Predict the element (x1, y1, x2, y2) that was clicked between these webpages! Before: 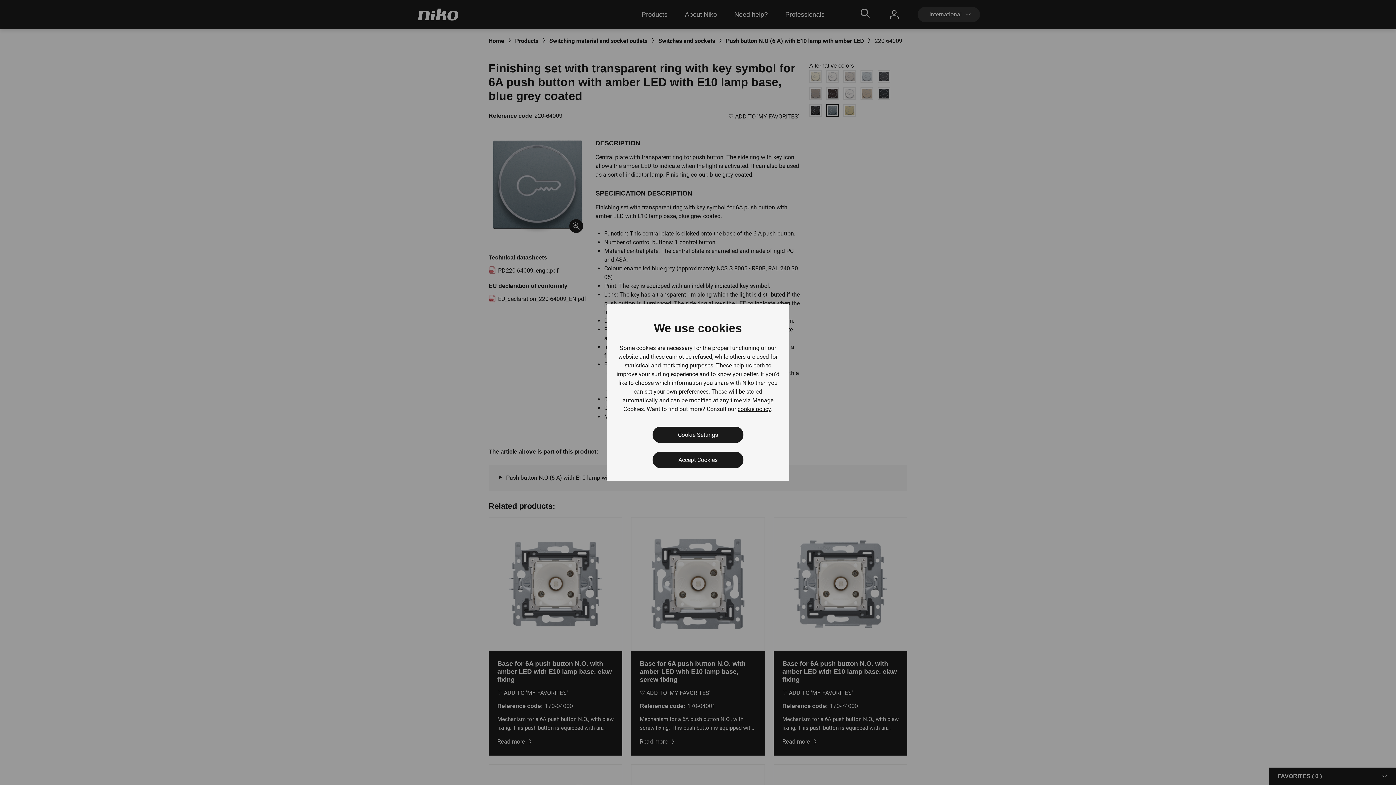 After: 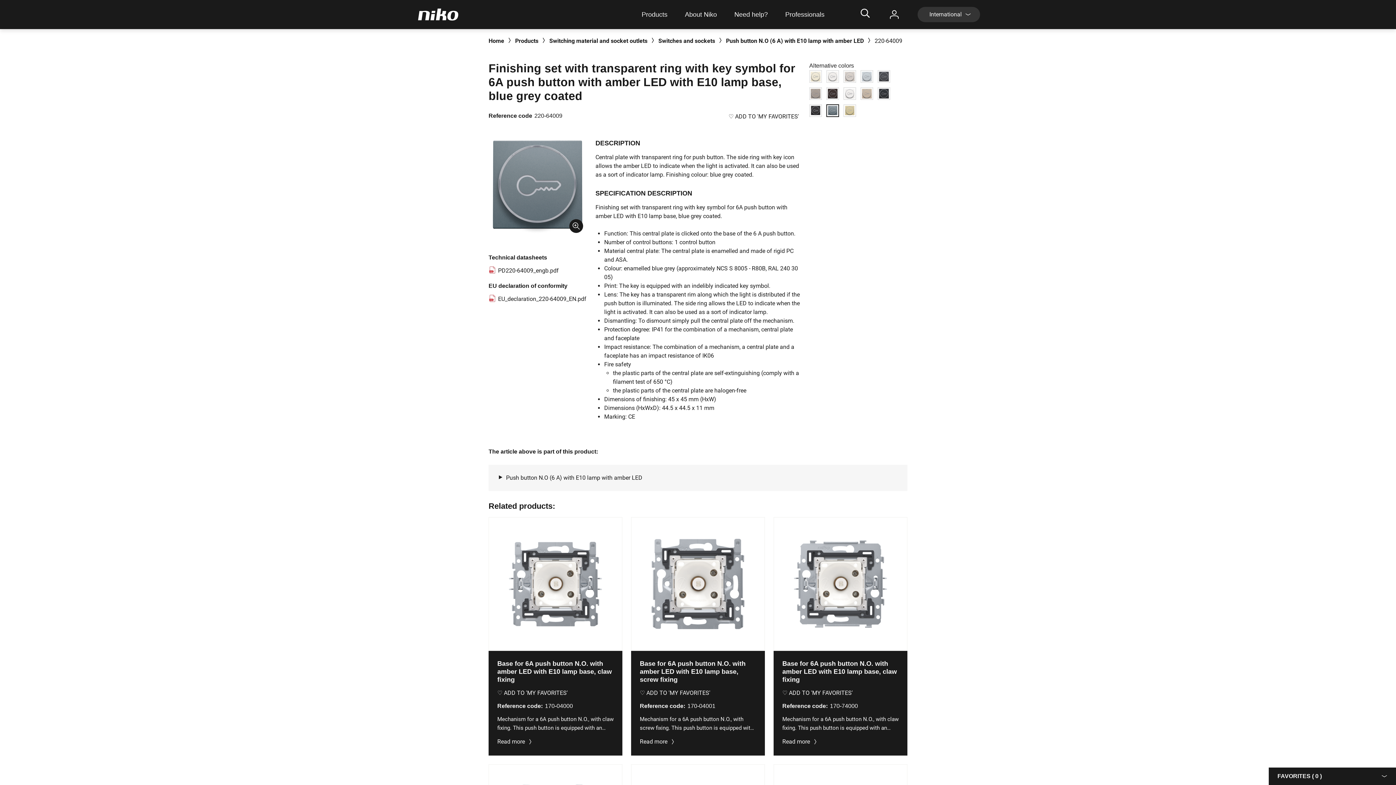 Action: bbox: (652, 452, 743, 468) label: Accept Cookies